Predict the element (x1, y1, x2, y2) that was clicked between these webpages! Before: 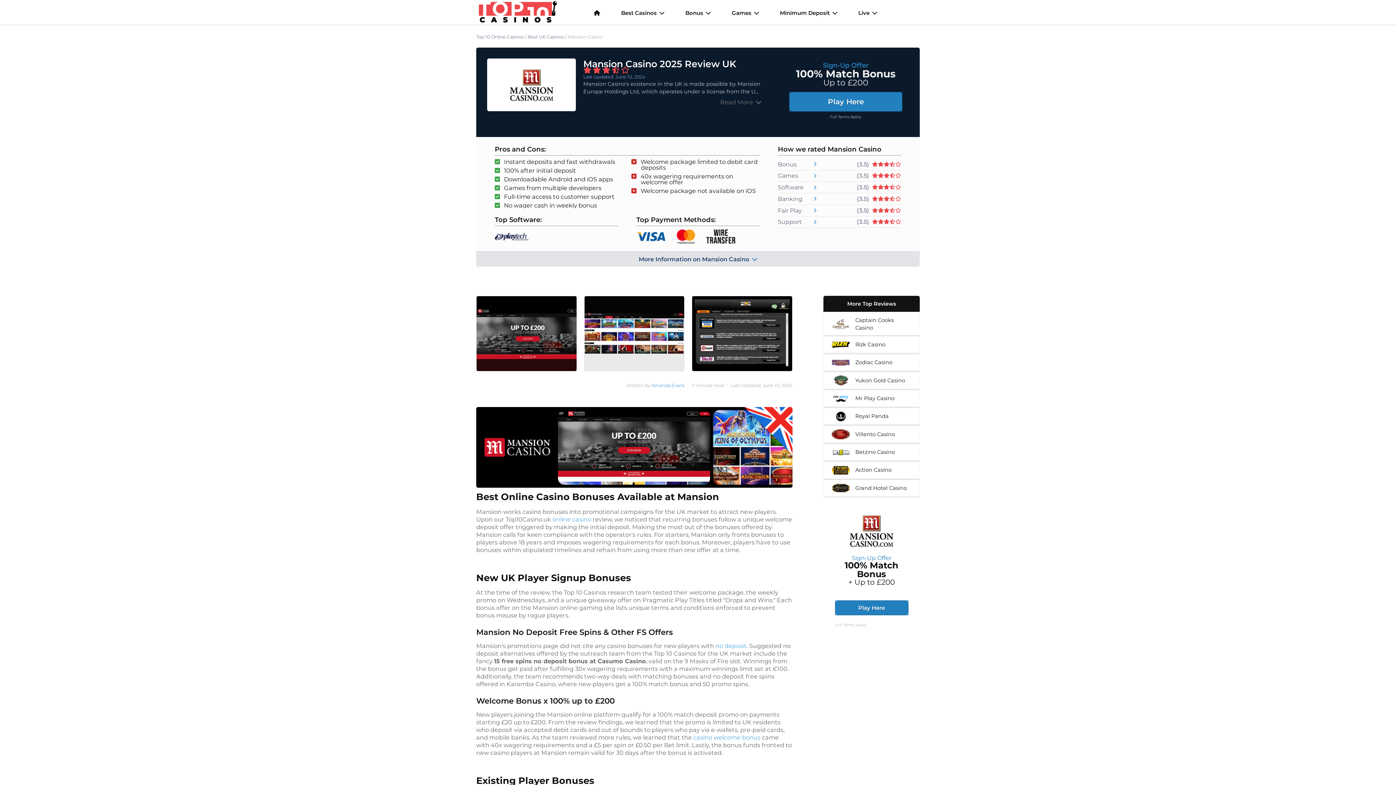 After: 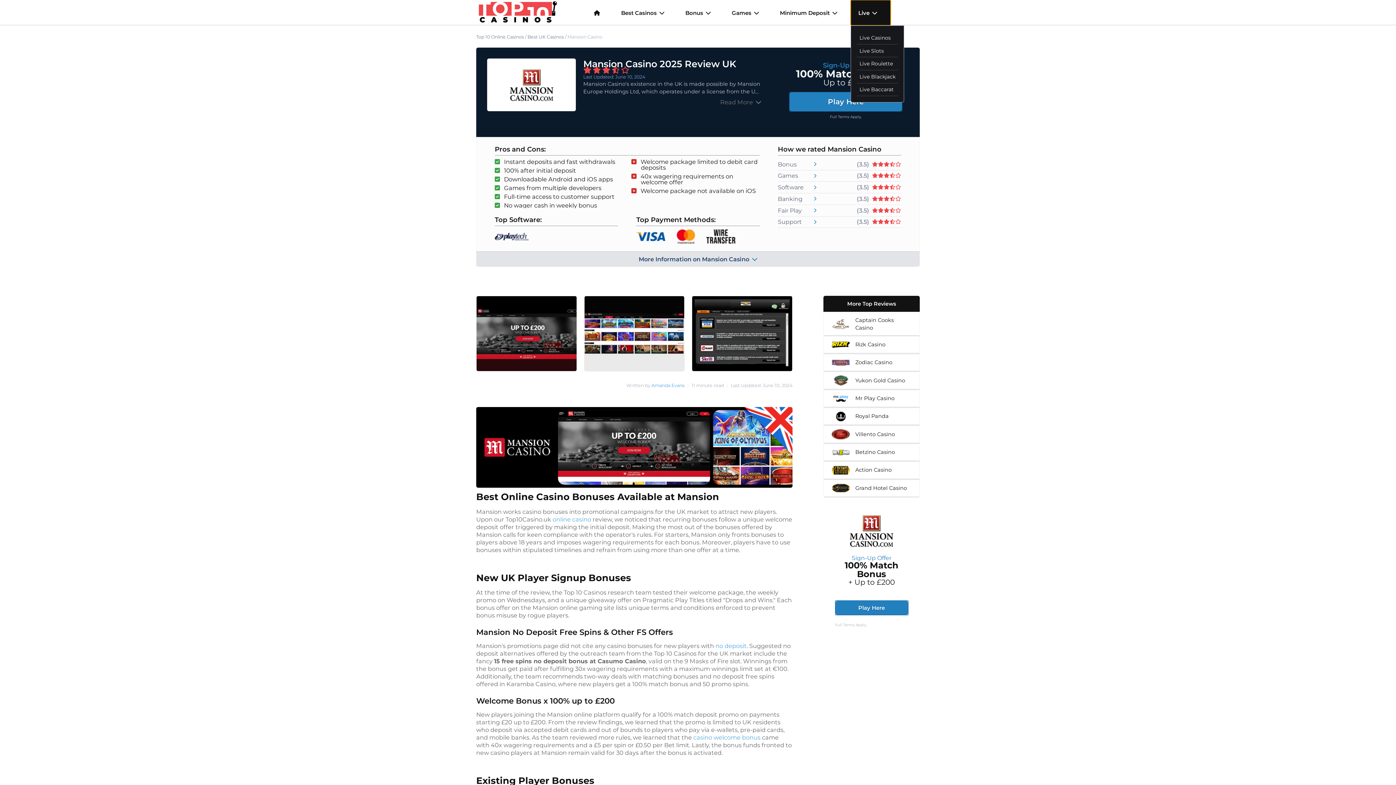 Action: label: Live bbox: (850, 0, 890, 25)